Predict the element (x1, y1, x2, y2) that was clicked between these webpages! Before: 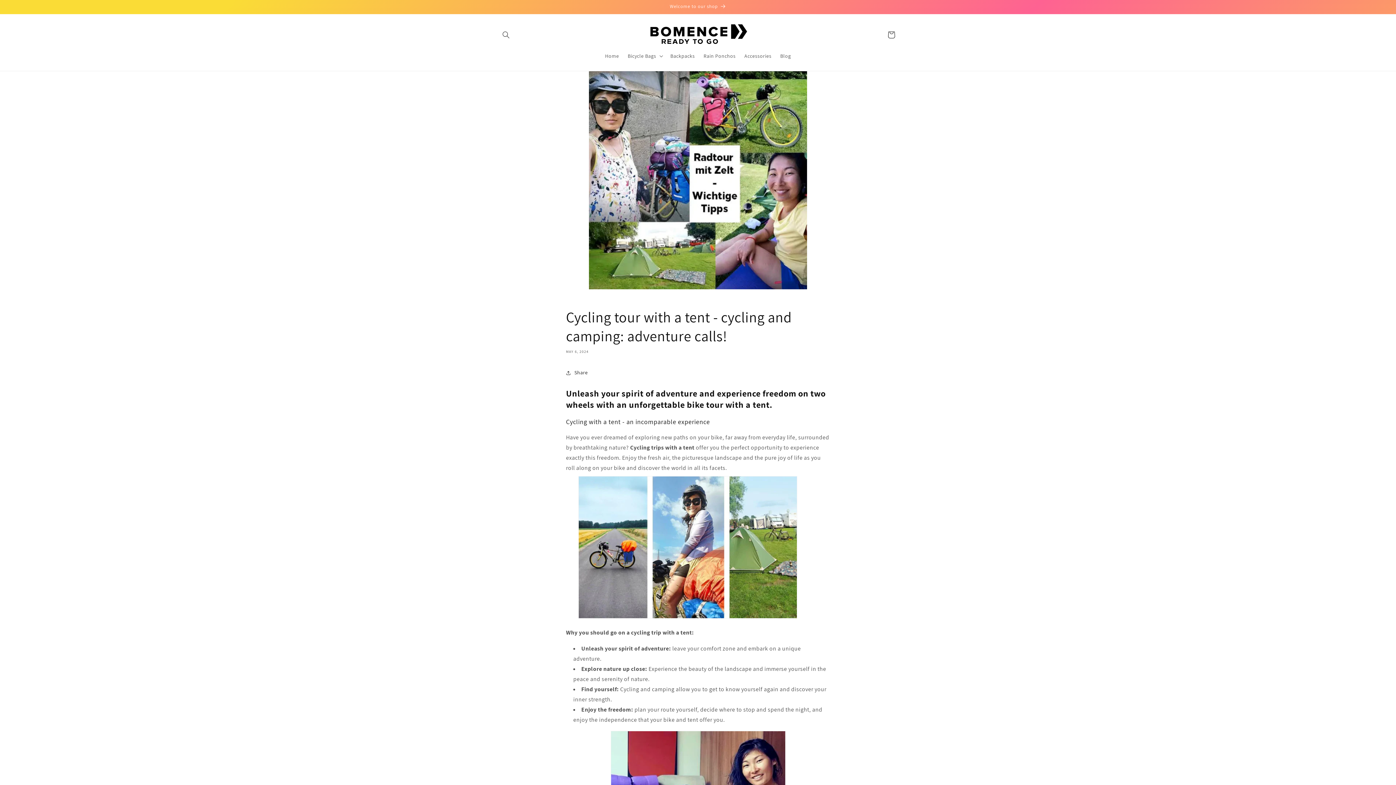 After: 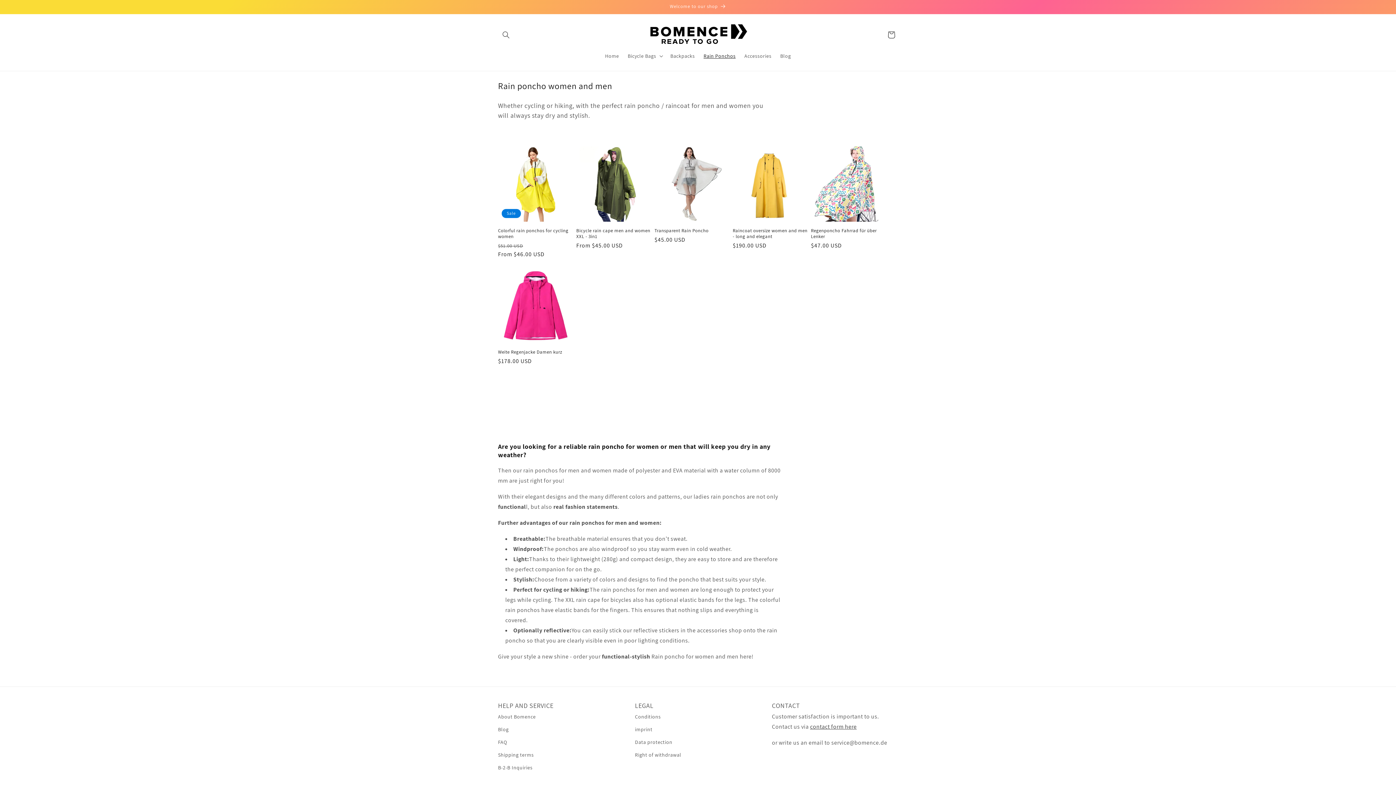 Action: label: Rain Ponchos bbox: (699, 48, 740, 63)